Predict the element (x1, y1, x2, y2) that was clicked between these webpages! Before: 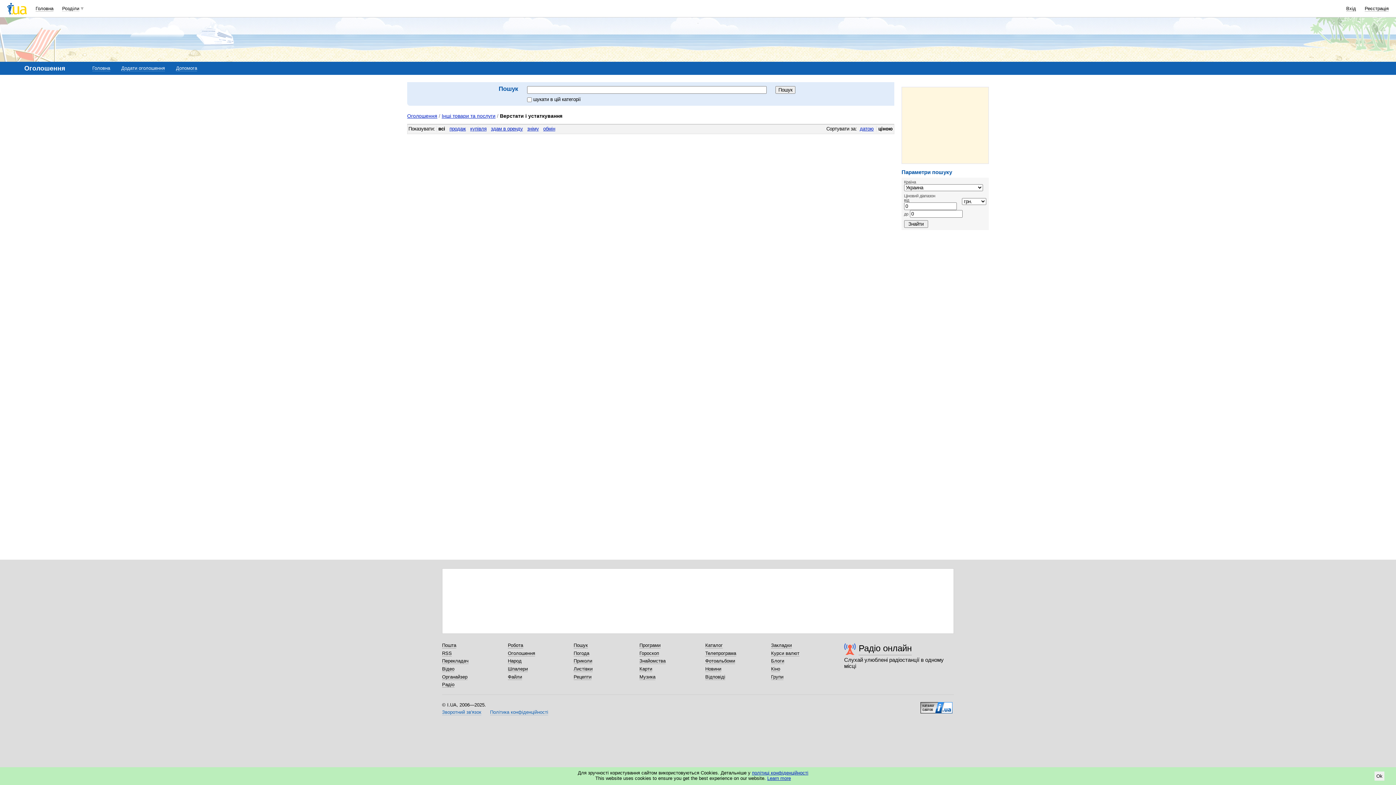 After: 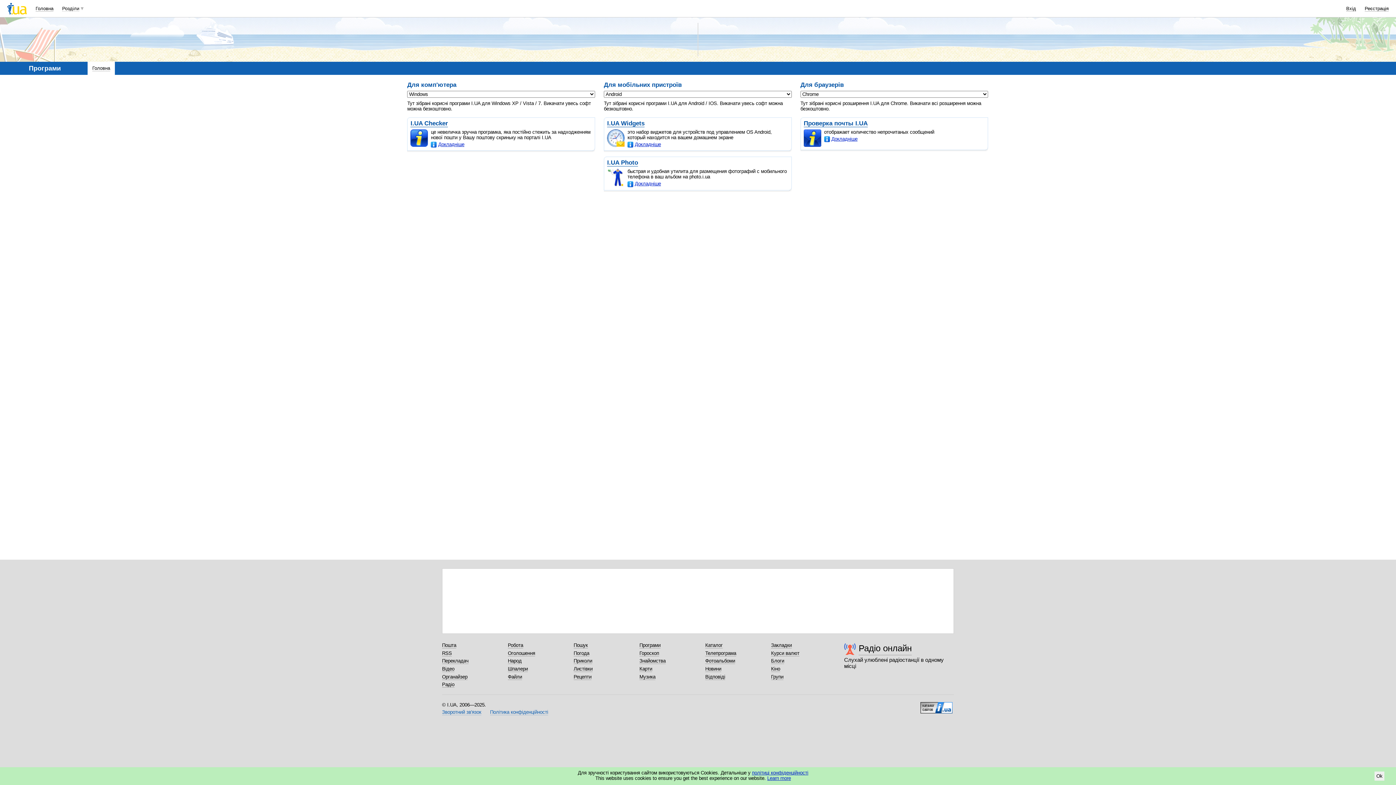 Action: bbox: (639, 642, 660, 648) label: Програми